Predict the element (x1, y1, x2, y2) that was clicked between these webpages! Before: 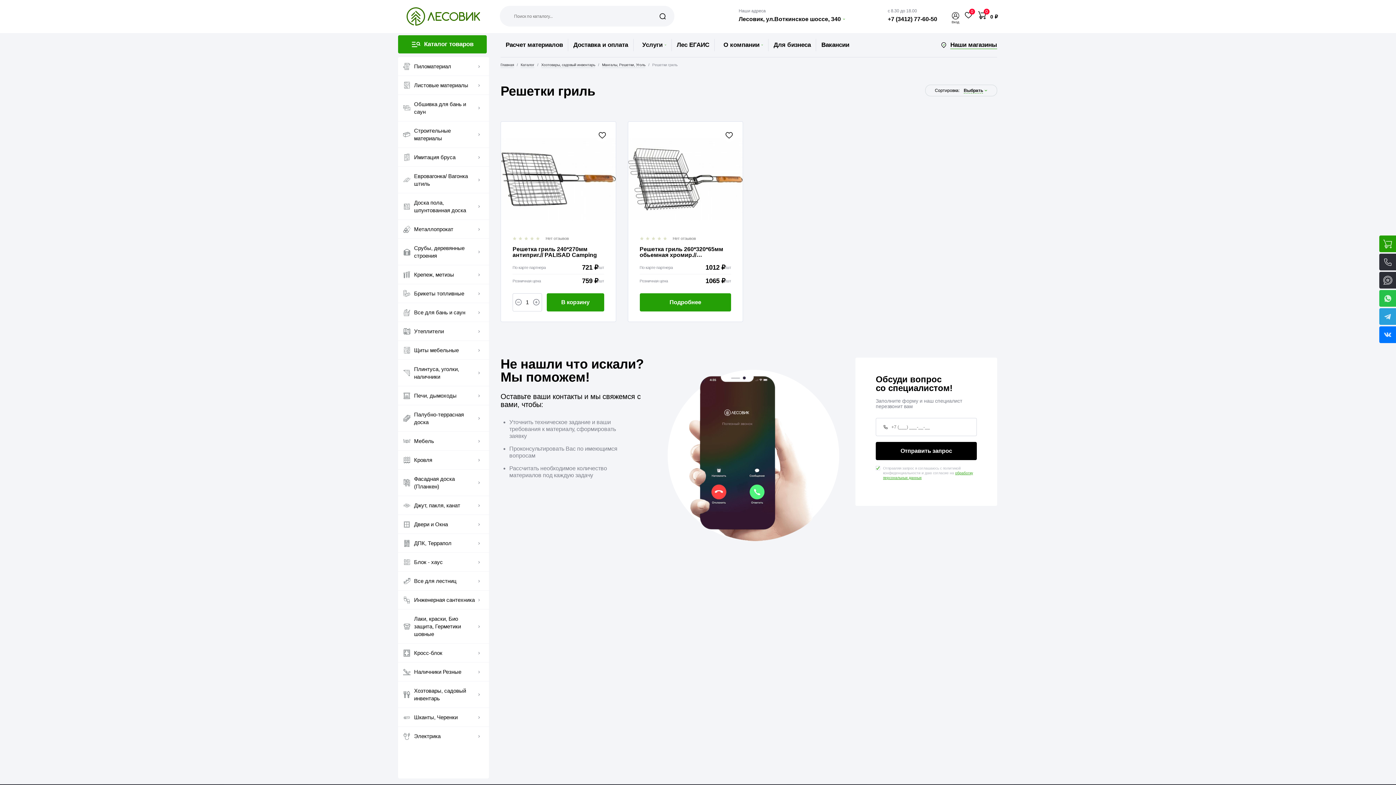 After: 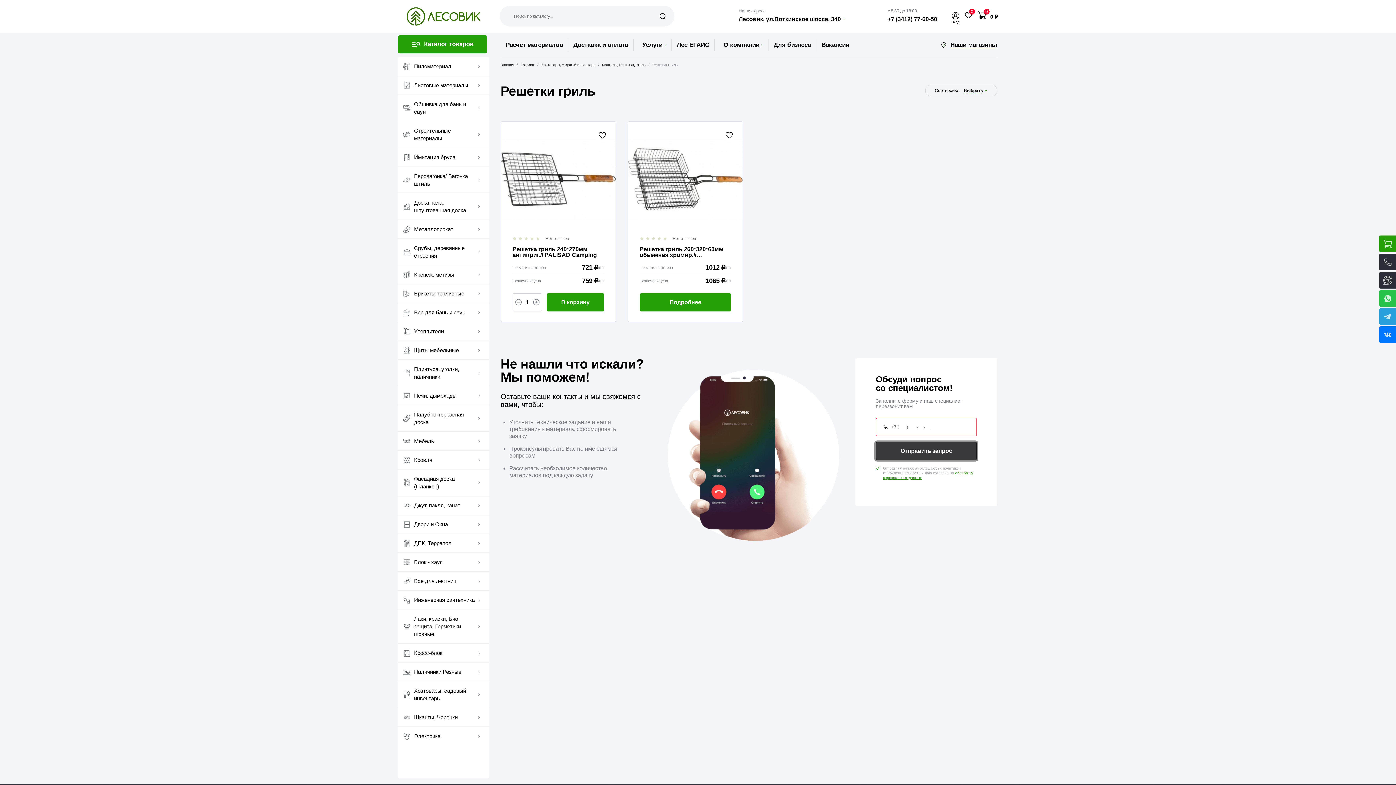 Action: bbox: (876, 442, 977, 460) label: Отправить запрос